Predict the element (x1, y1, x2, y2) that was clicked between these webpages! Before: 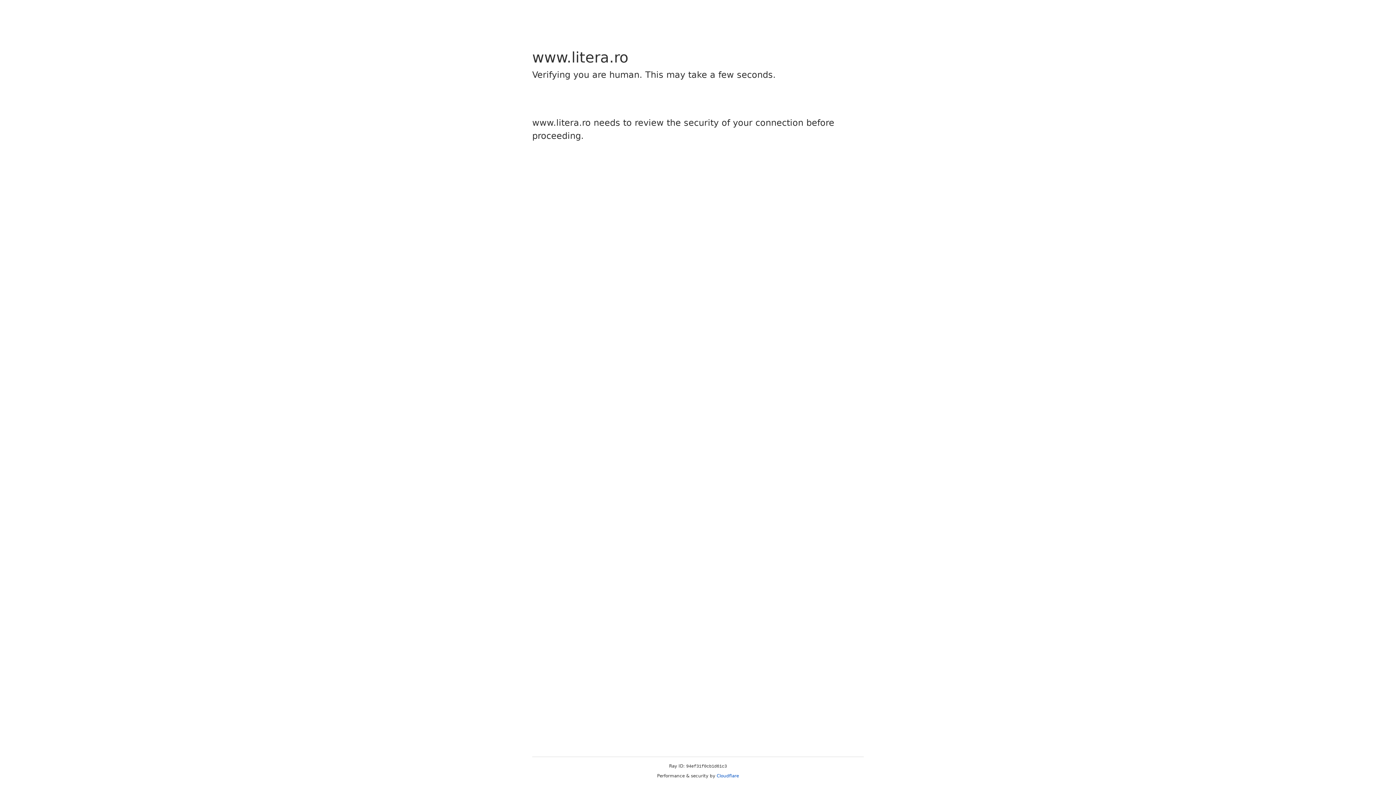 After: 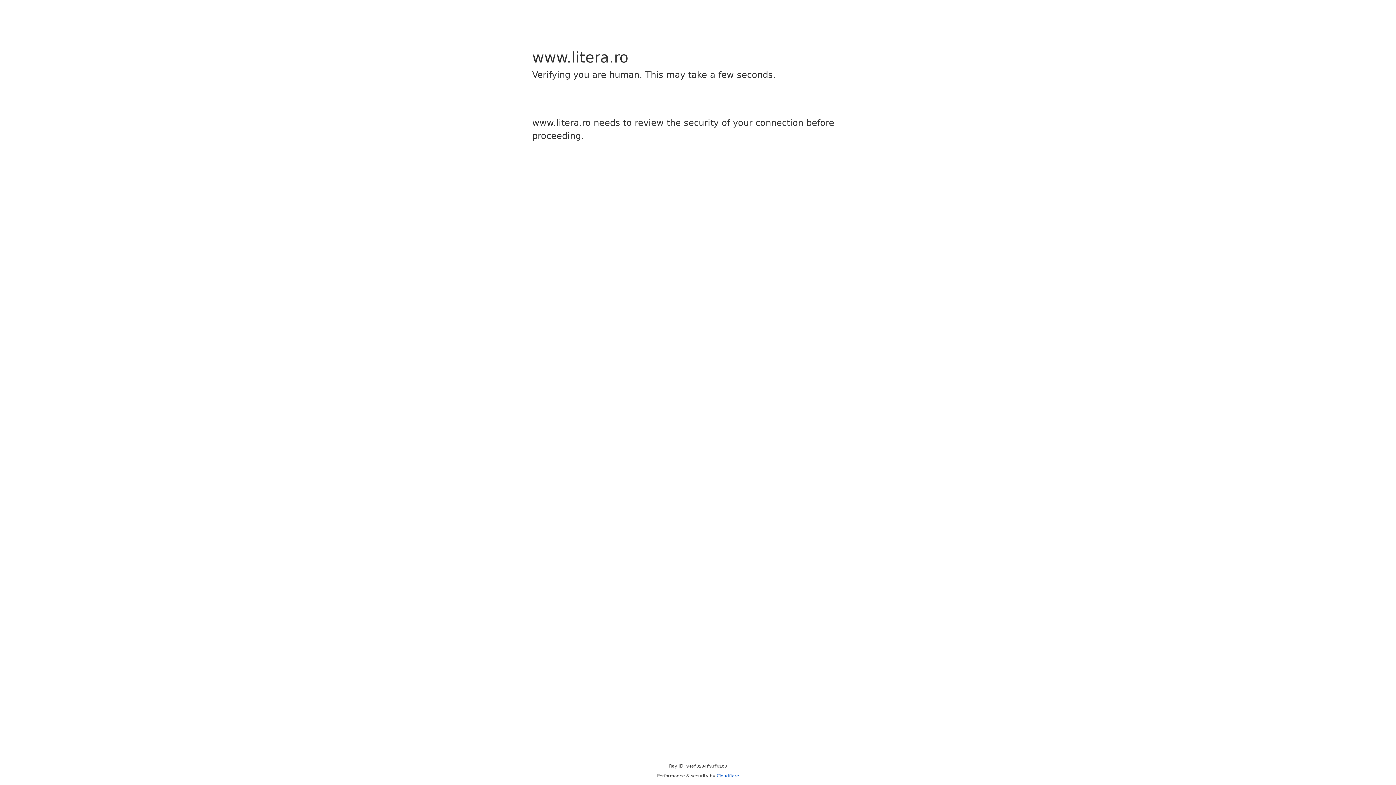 Action: bbox: (716, 773, 739, 778) label: Cloudflare